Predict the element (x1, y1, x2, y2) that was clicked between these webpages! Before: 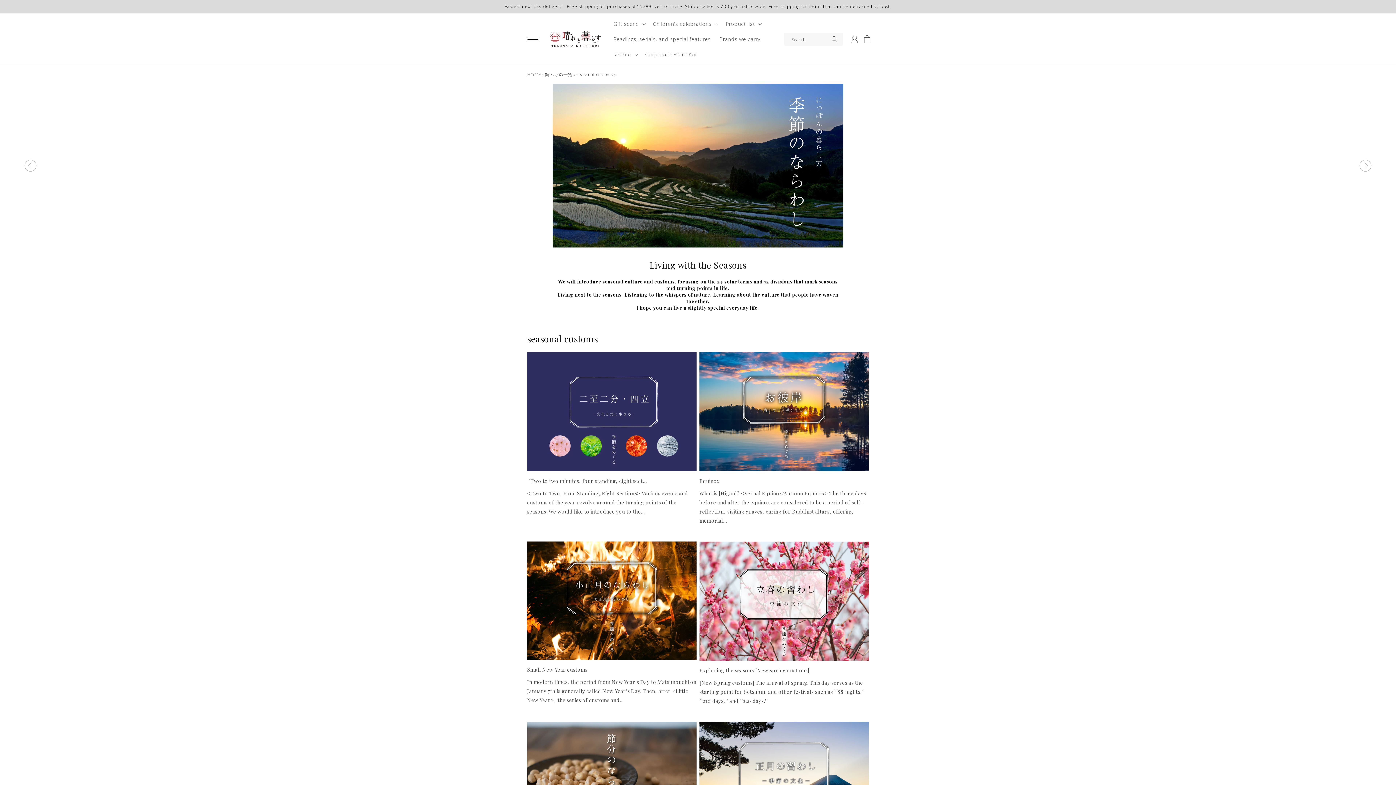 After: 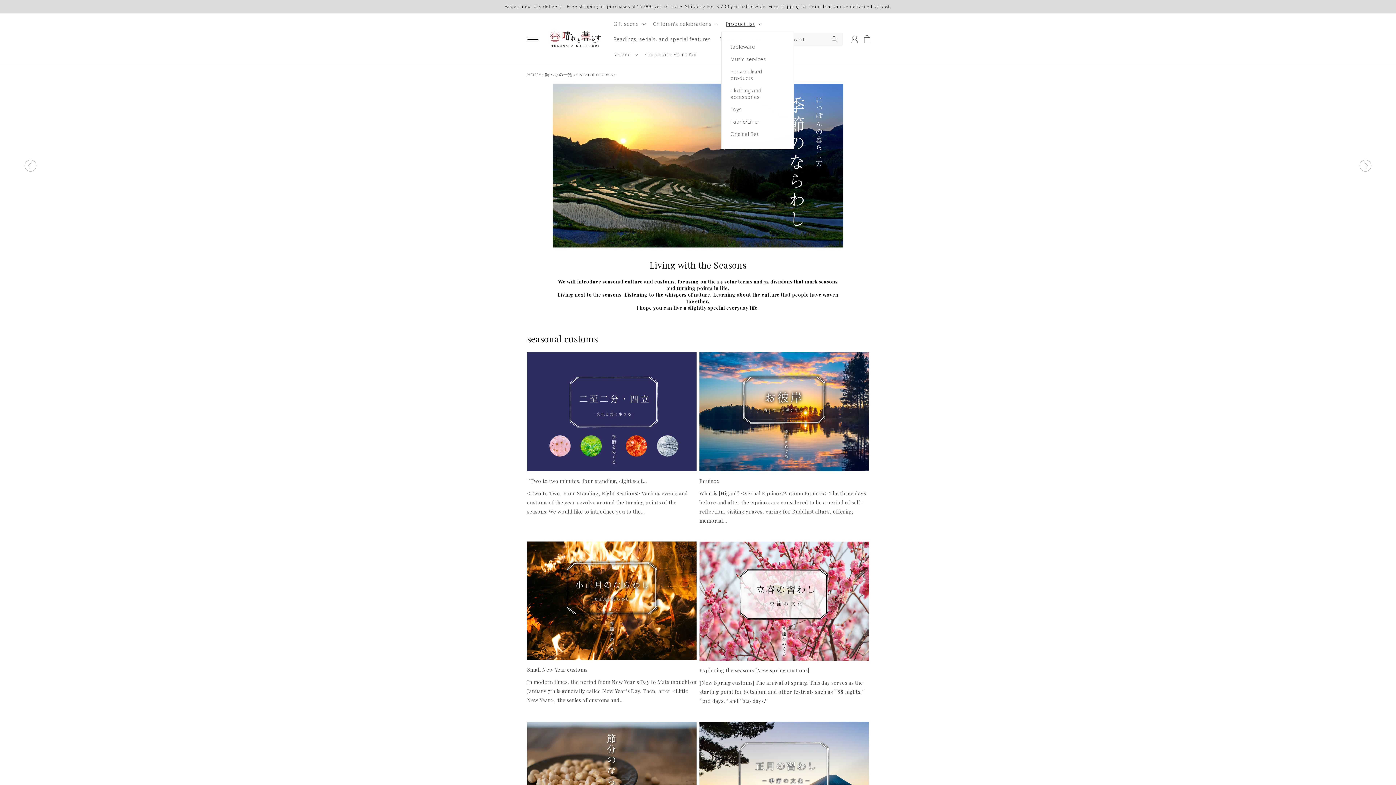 Action: bbox: (721, 16, 764, 31) label: Product list